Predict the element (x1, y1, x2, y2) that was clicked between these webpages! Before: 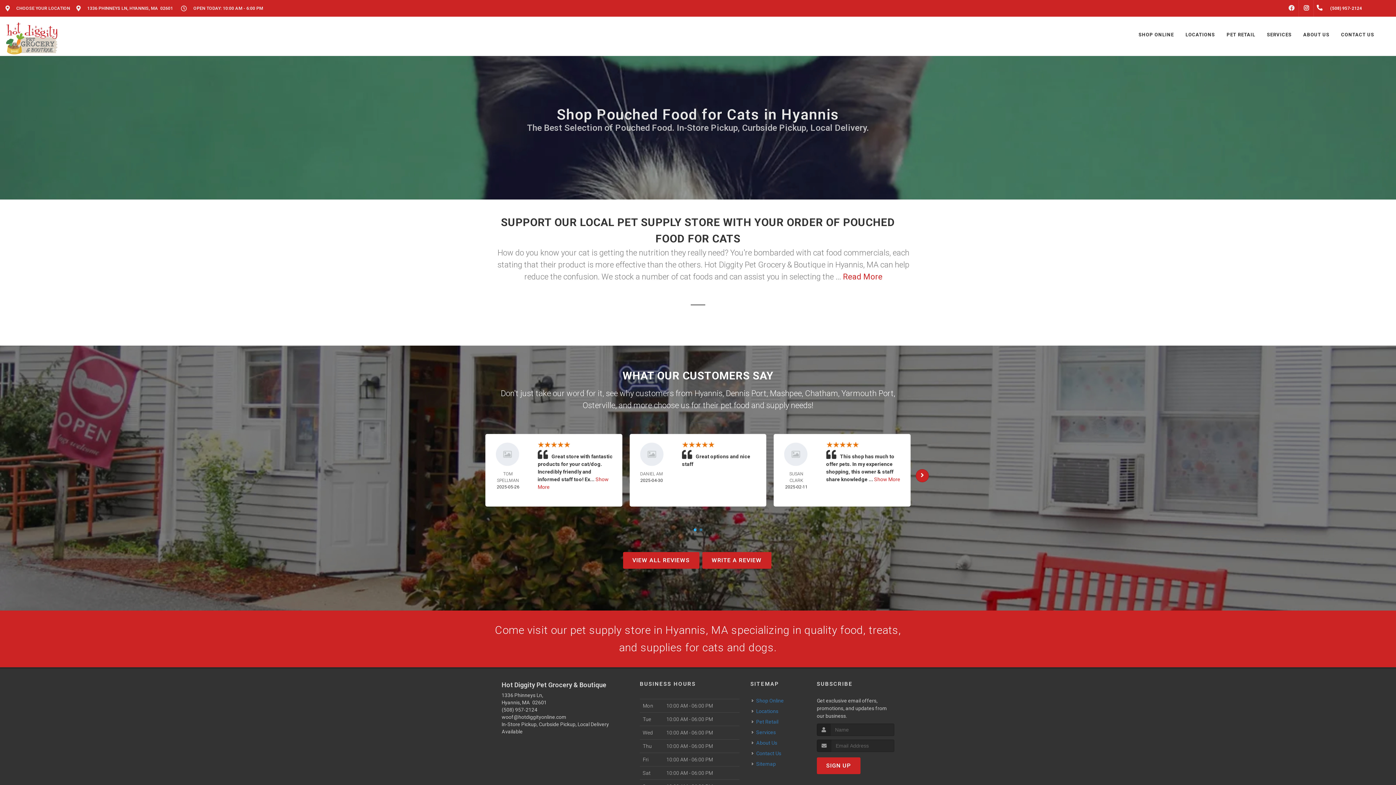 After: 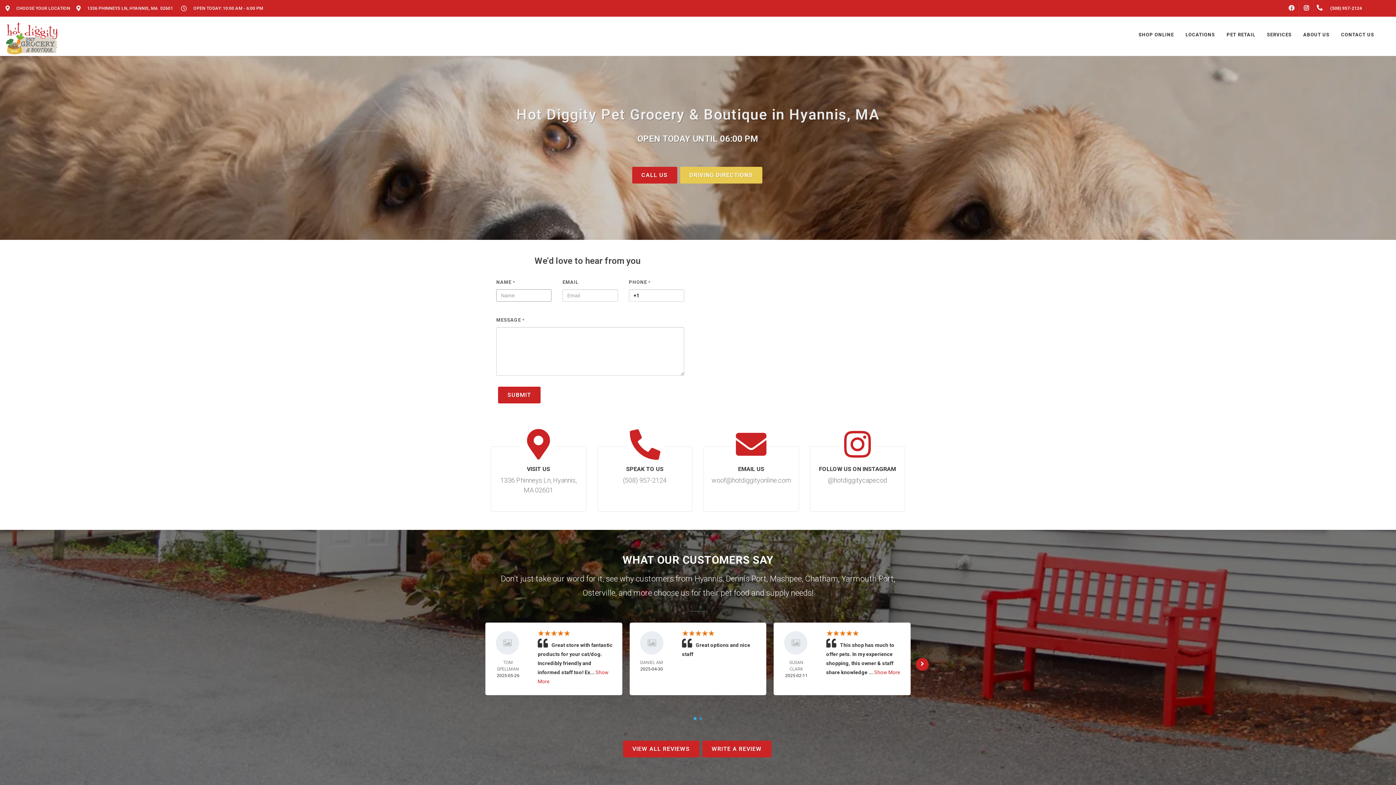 Action: bbox: (752, 750, 782, 757) label: Contact Us